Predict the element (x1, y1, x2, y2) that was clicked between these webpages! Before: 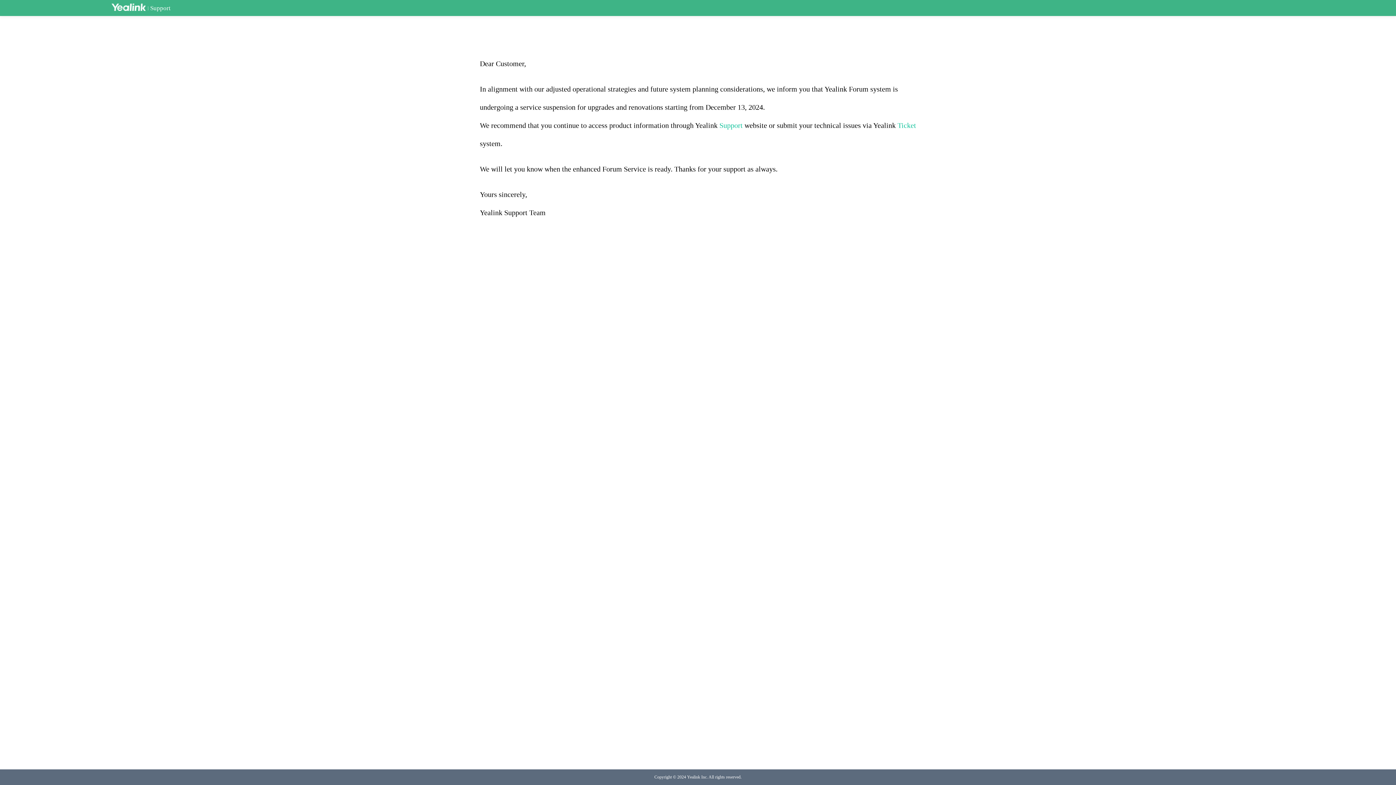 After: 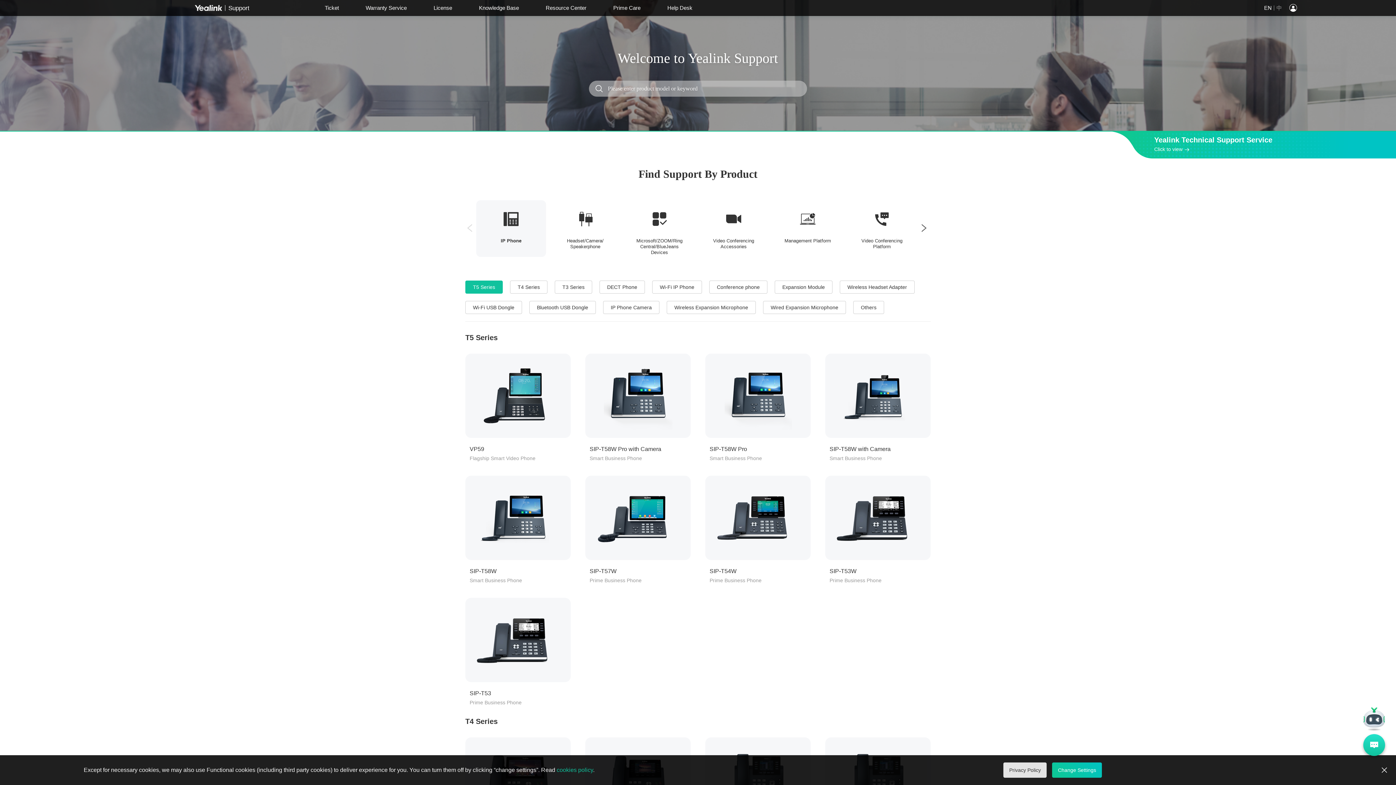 Action: label: Support bbox: (150, 4, 170, 11)